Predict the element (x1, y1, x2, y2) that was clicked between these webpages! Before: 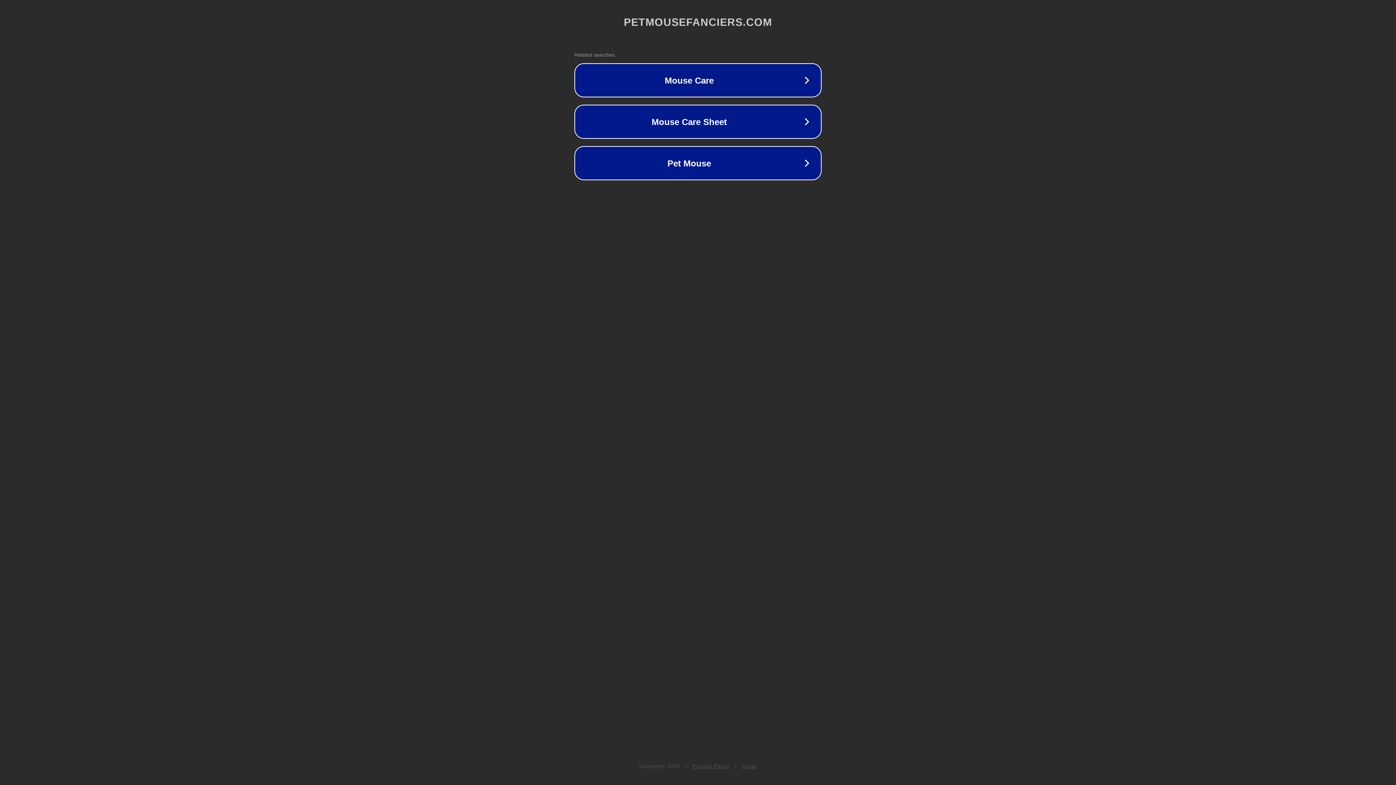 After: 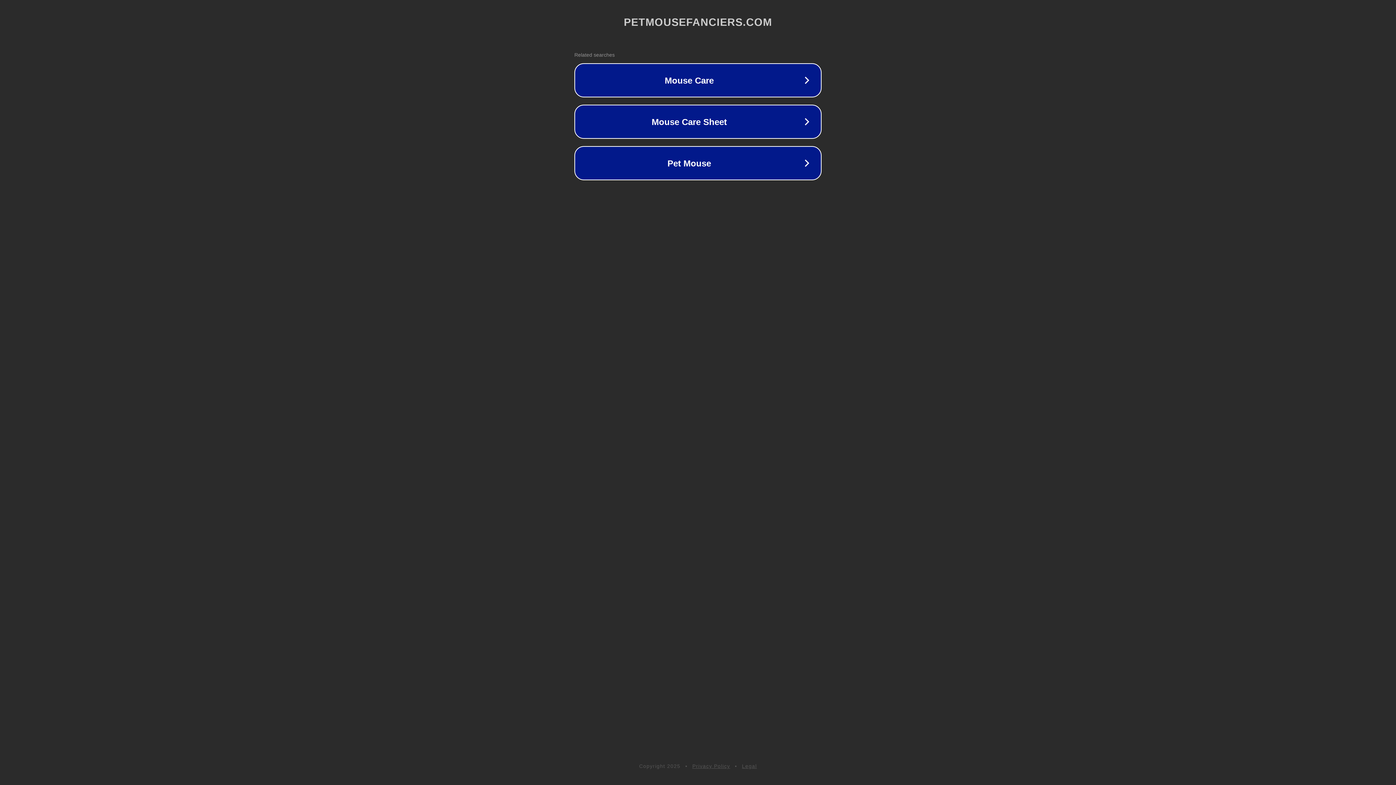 Action: bbox: (742, 763, 757, 769) label: Legal